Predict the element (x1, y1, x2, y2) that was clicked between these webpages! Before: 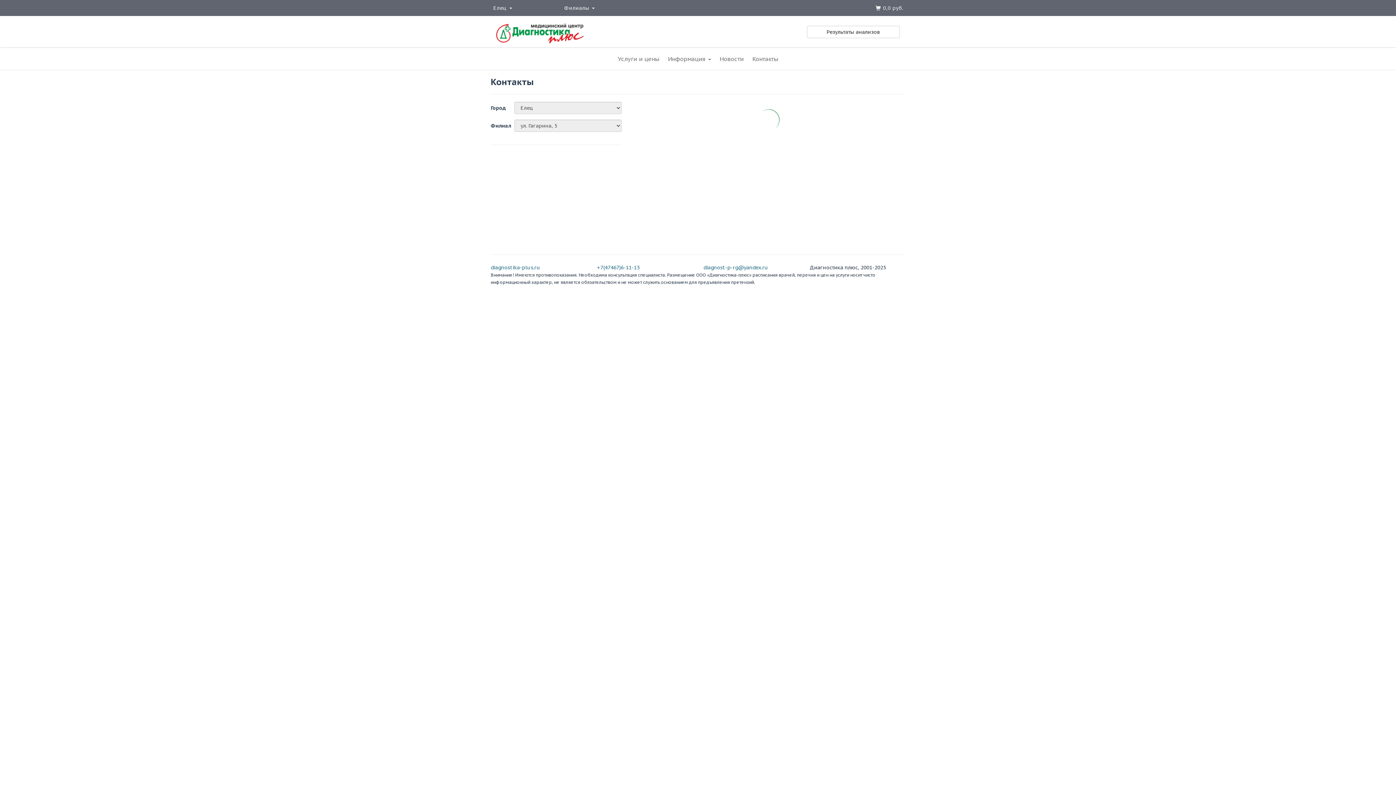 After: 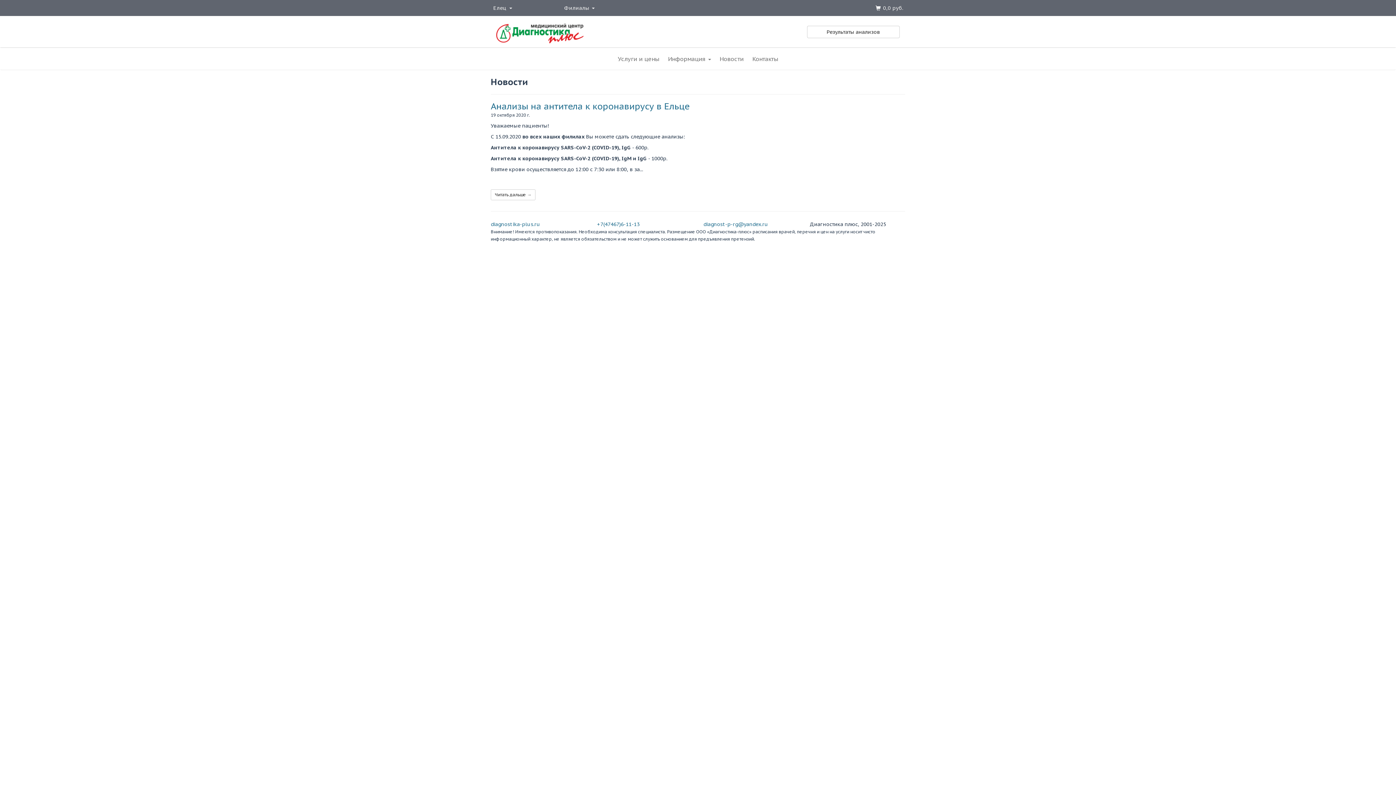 Action: bbox: (716, 51, 747, 66) label: Новости